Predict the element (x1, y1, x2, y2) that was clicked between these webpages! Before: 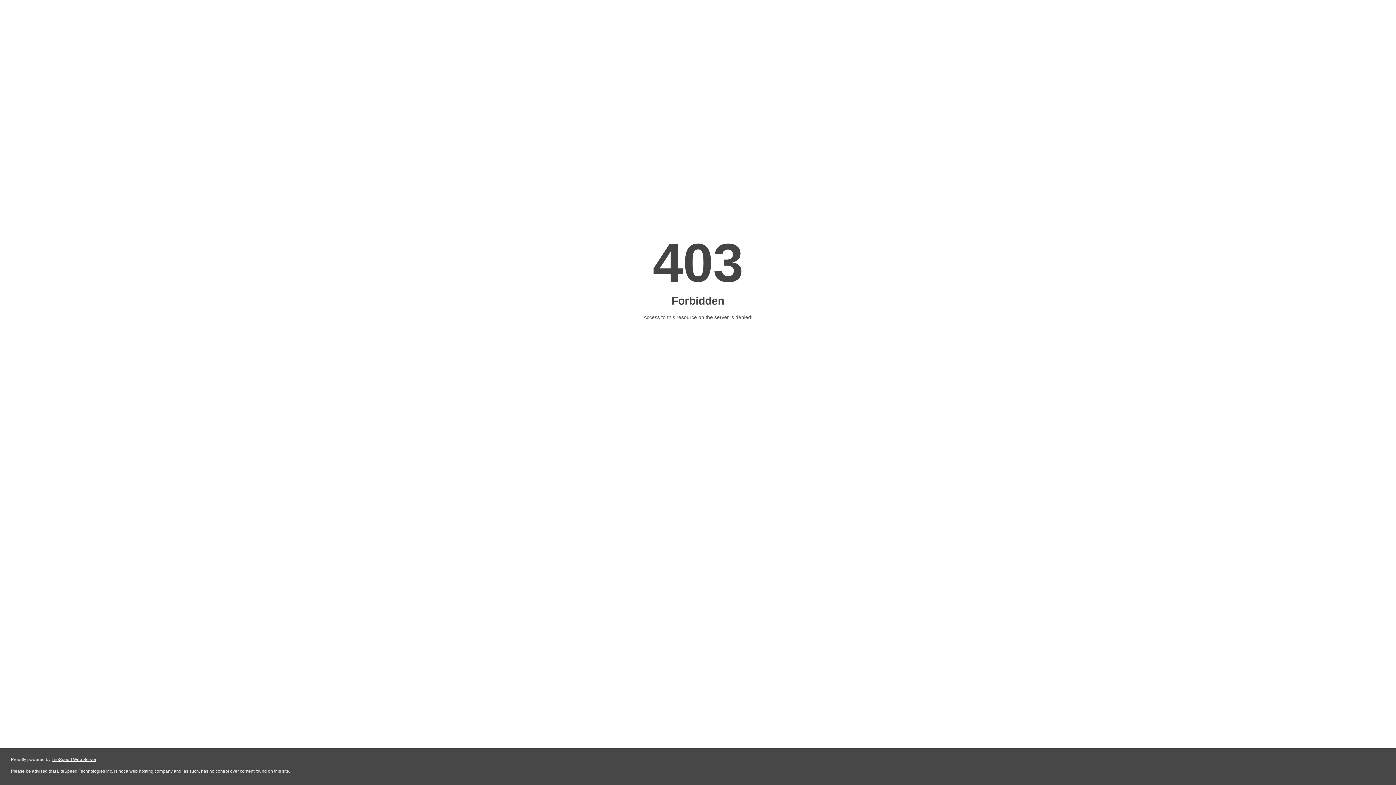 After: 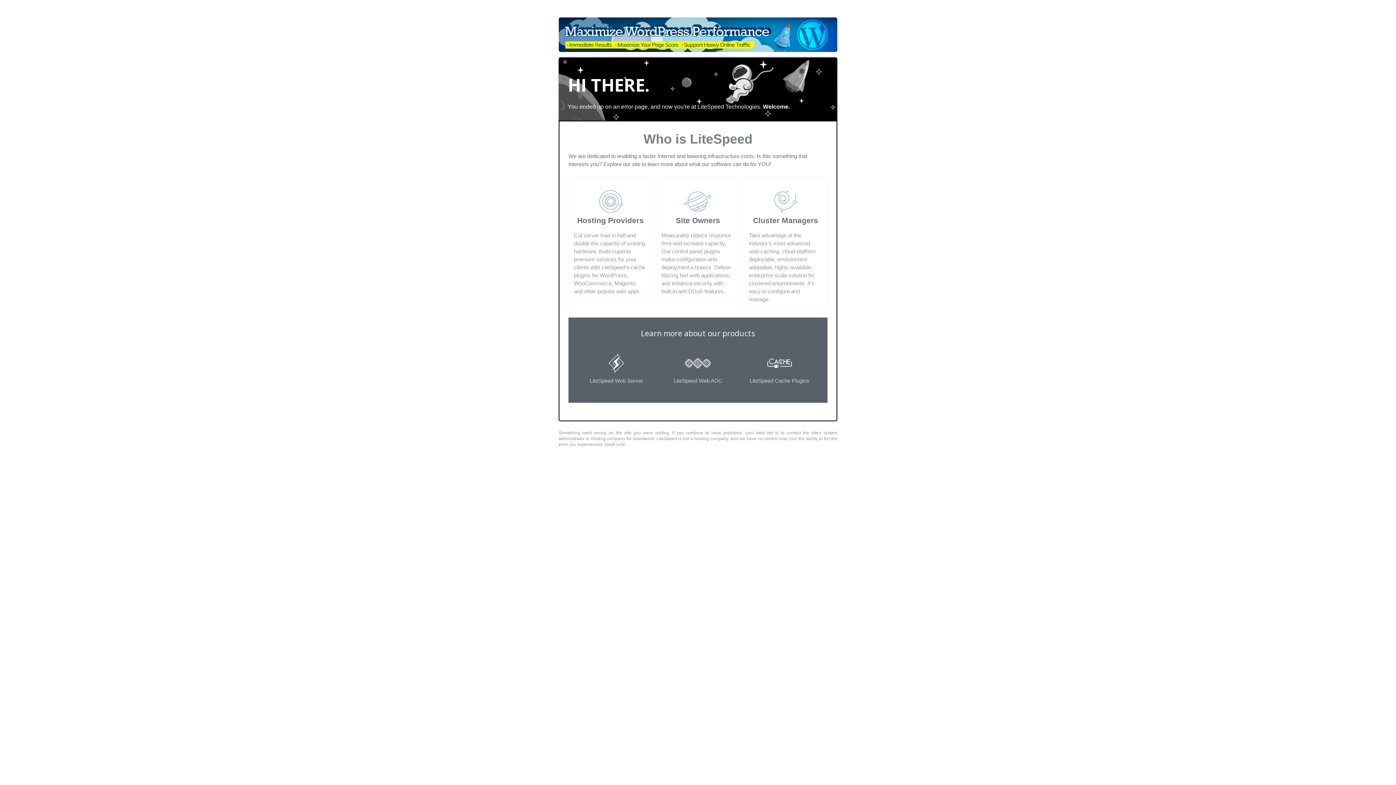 Action: bbox: (51, 757, 96, 762) label: LiteSpeed Web Server